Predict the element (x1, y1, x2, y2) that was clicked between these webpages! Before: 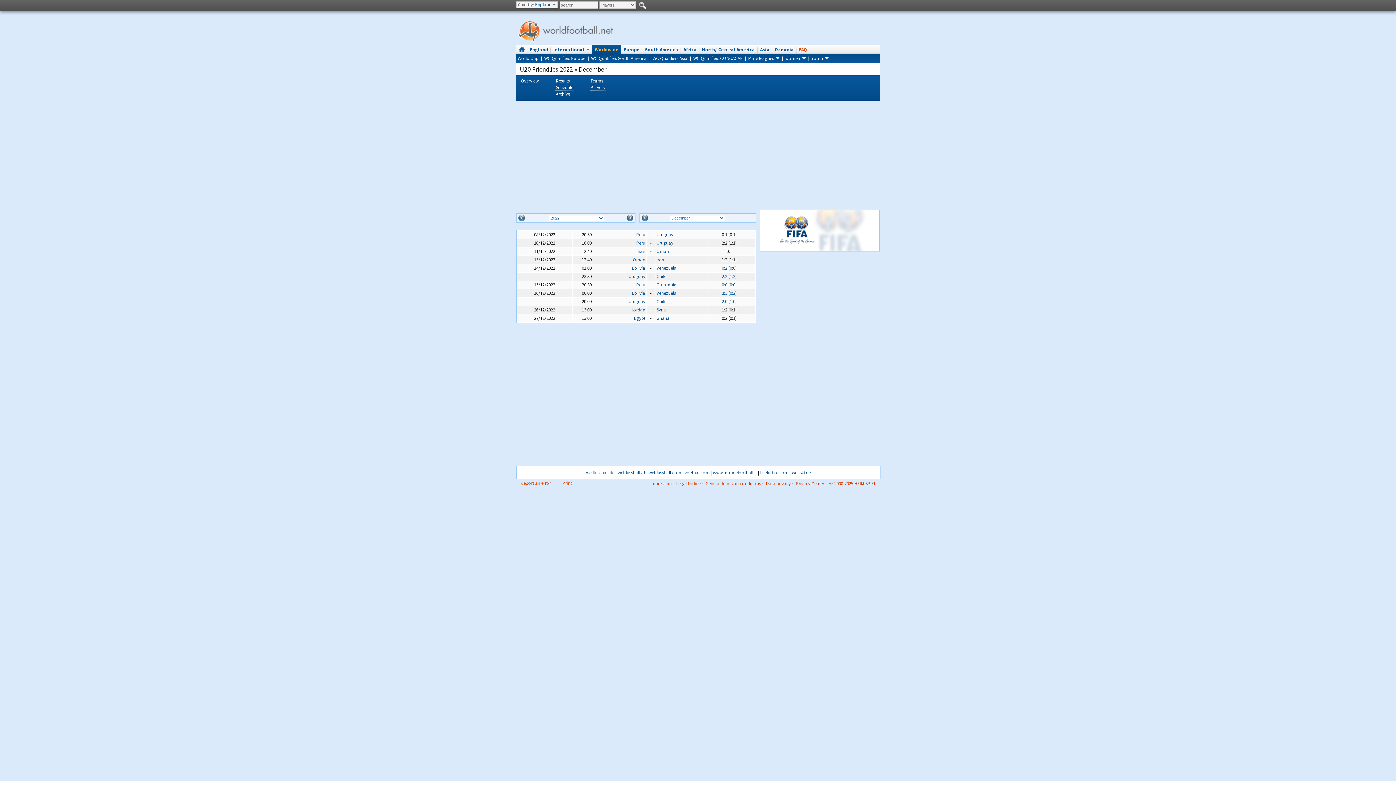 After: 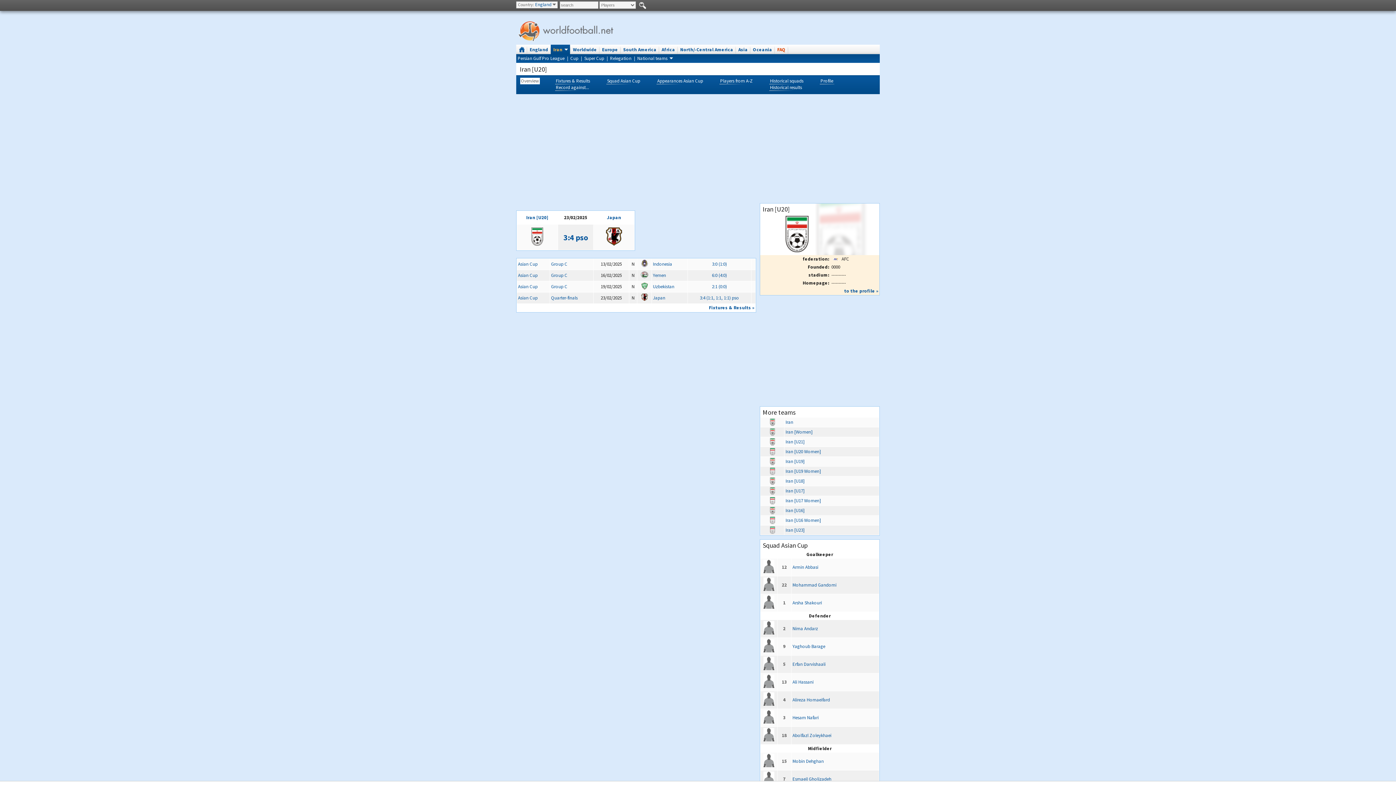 Action: bbox: (656, 256, 664, 262) label: Iran